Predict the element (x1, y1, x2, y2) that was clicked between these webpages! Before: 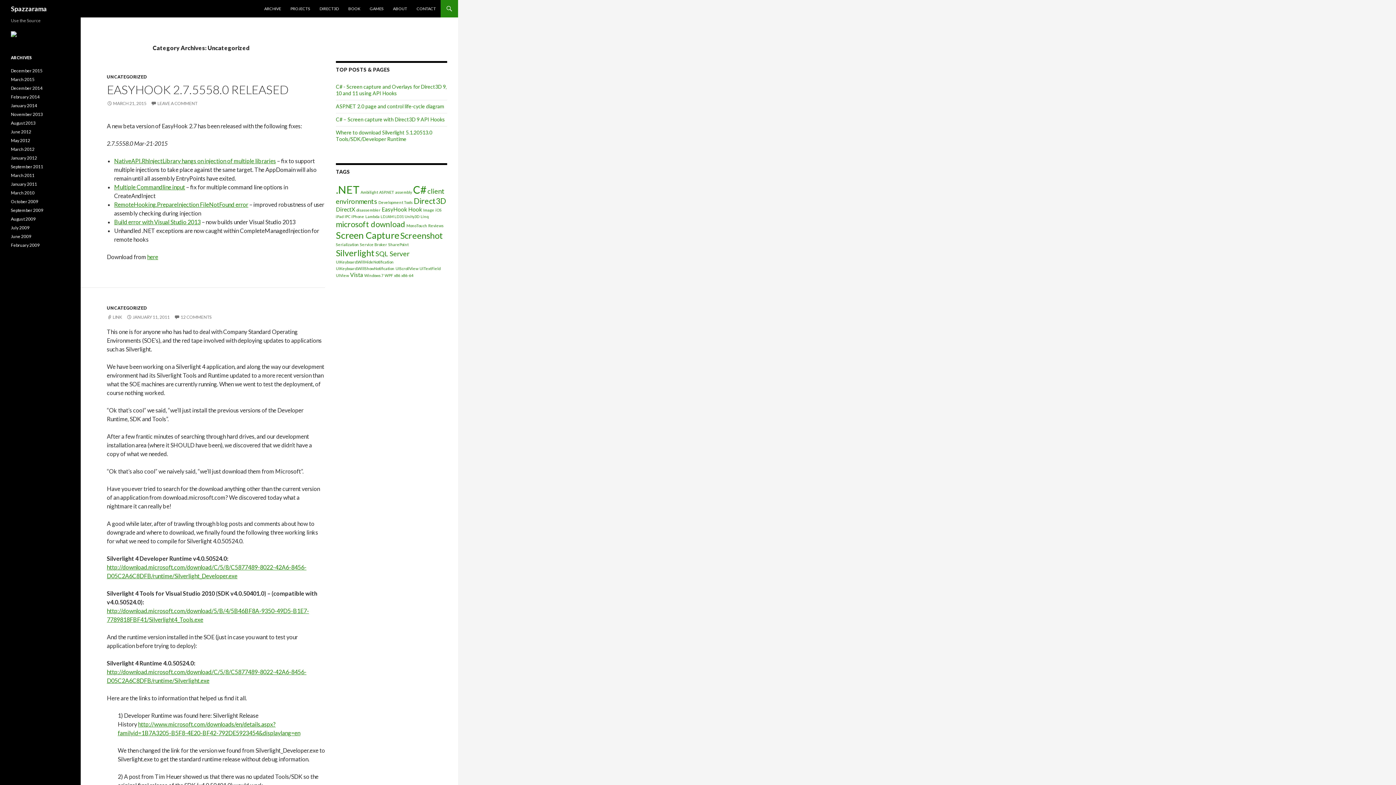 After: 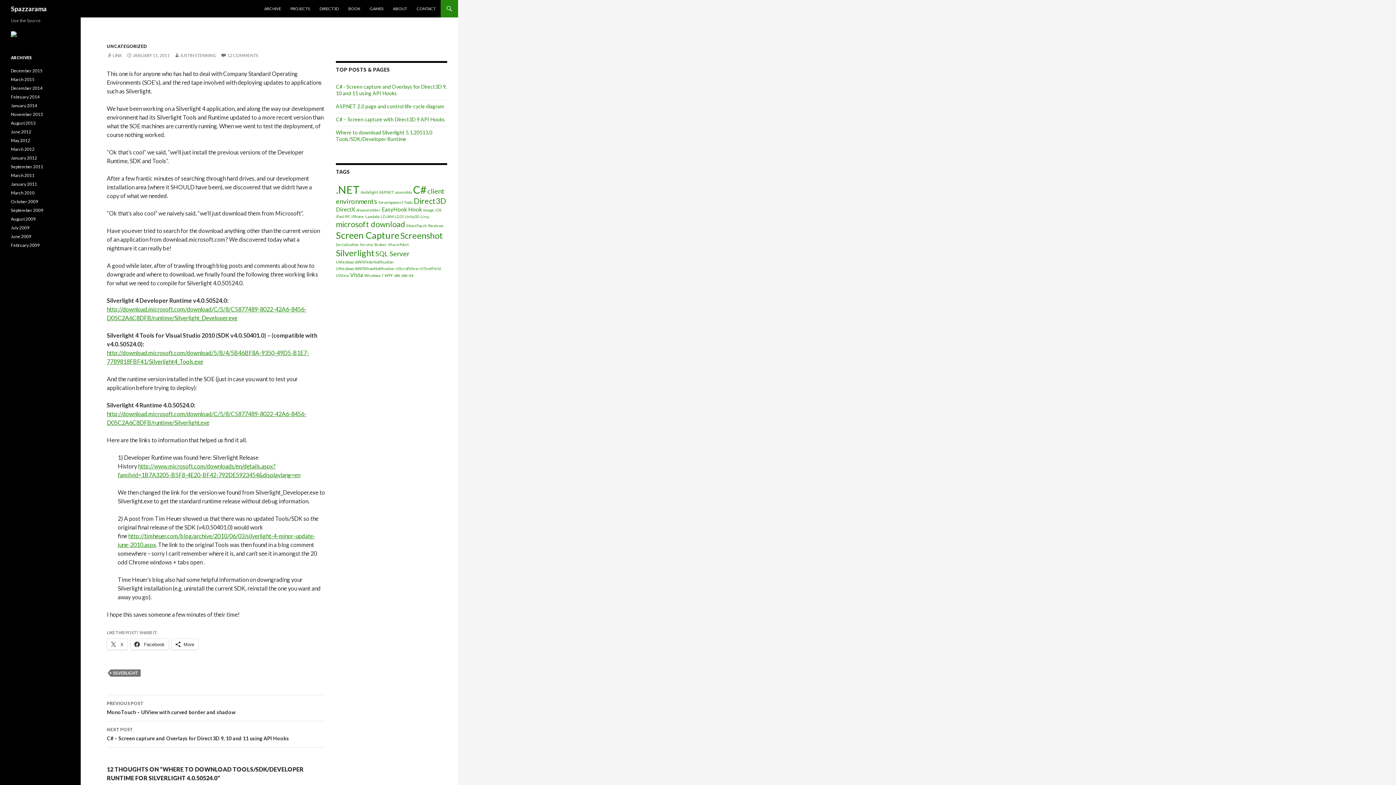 Action: bbox: (126, 314, 169, 320) label: JANUARY 11, 2011